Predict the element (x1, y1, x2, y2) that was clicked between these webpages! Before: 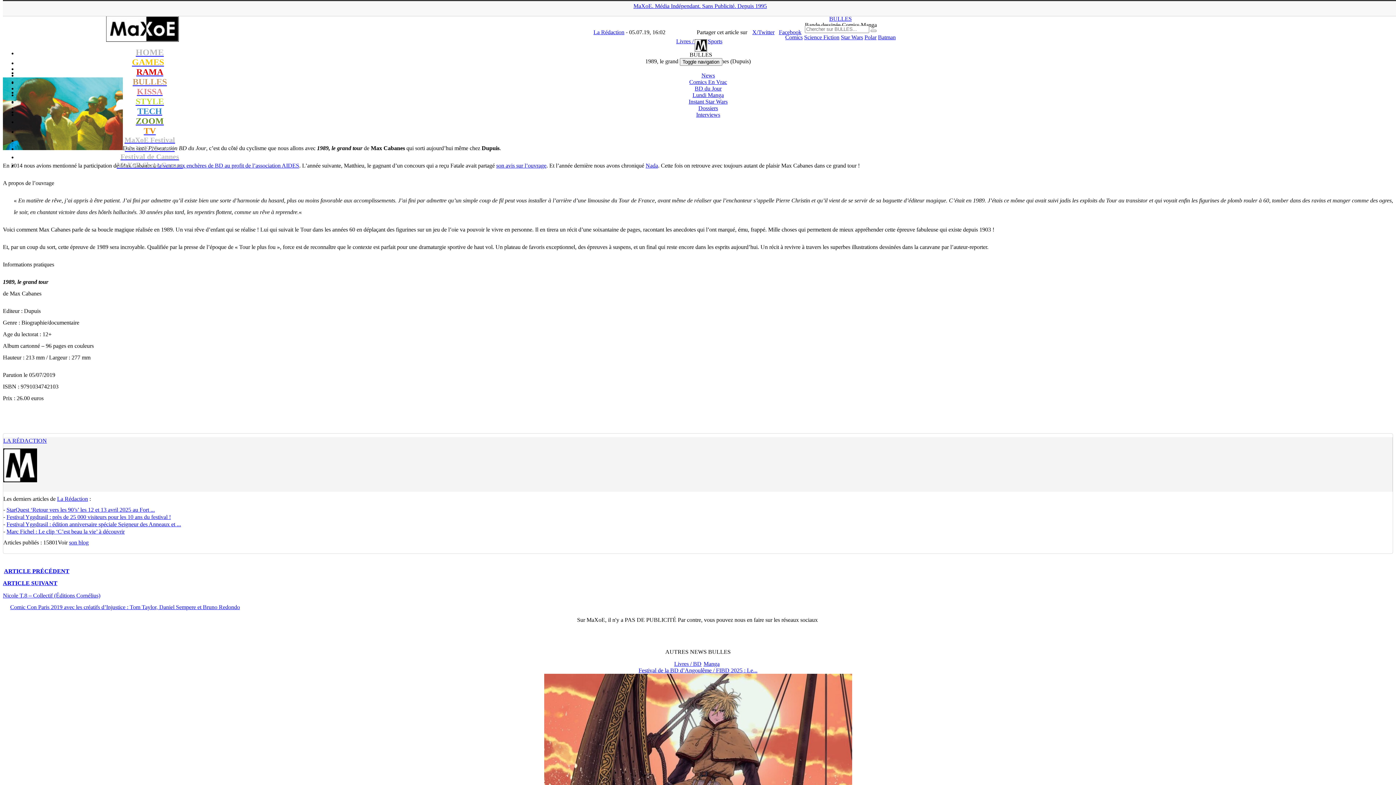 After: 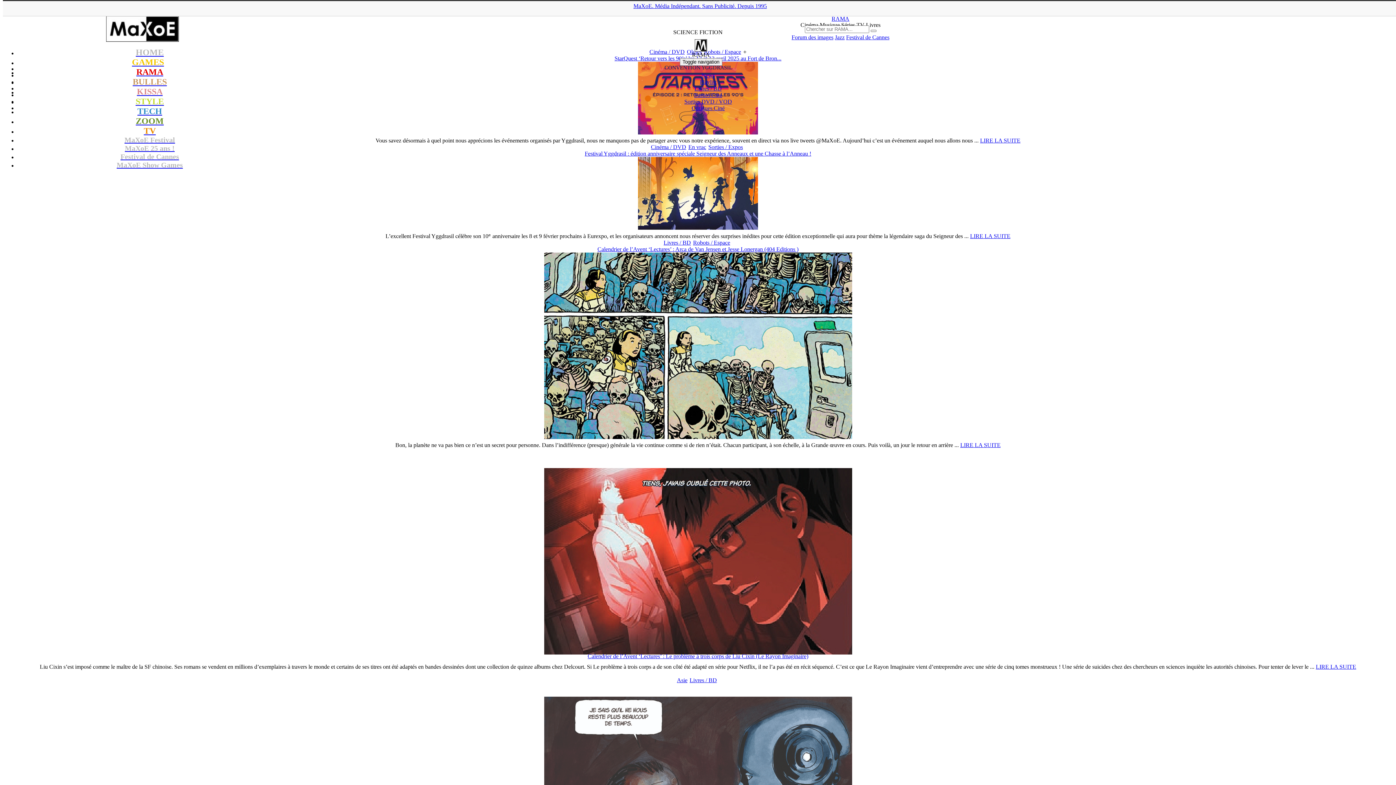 Action: bbox: (804, 34, 839, 40) label: Science Fiction